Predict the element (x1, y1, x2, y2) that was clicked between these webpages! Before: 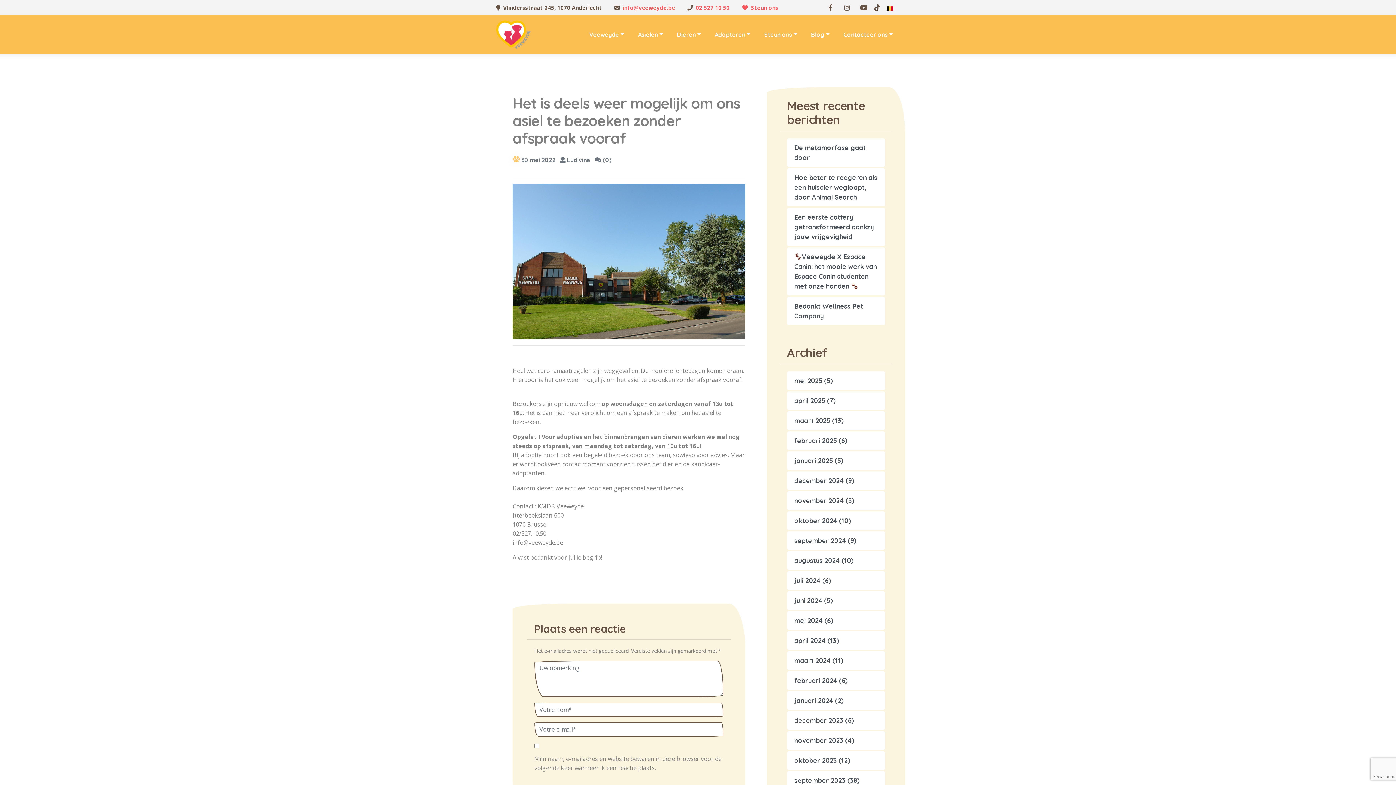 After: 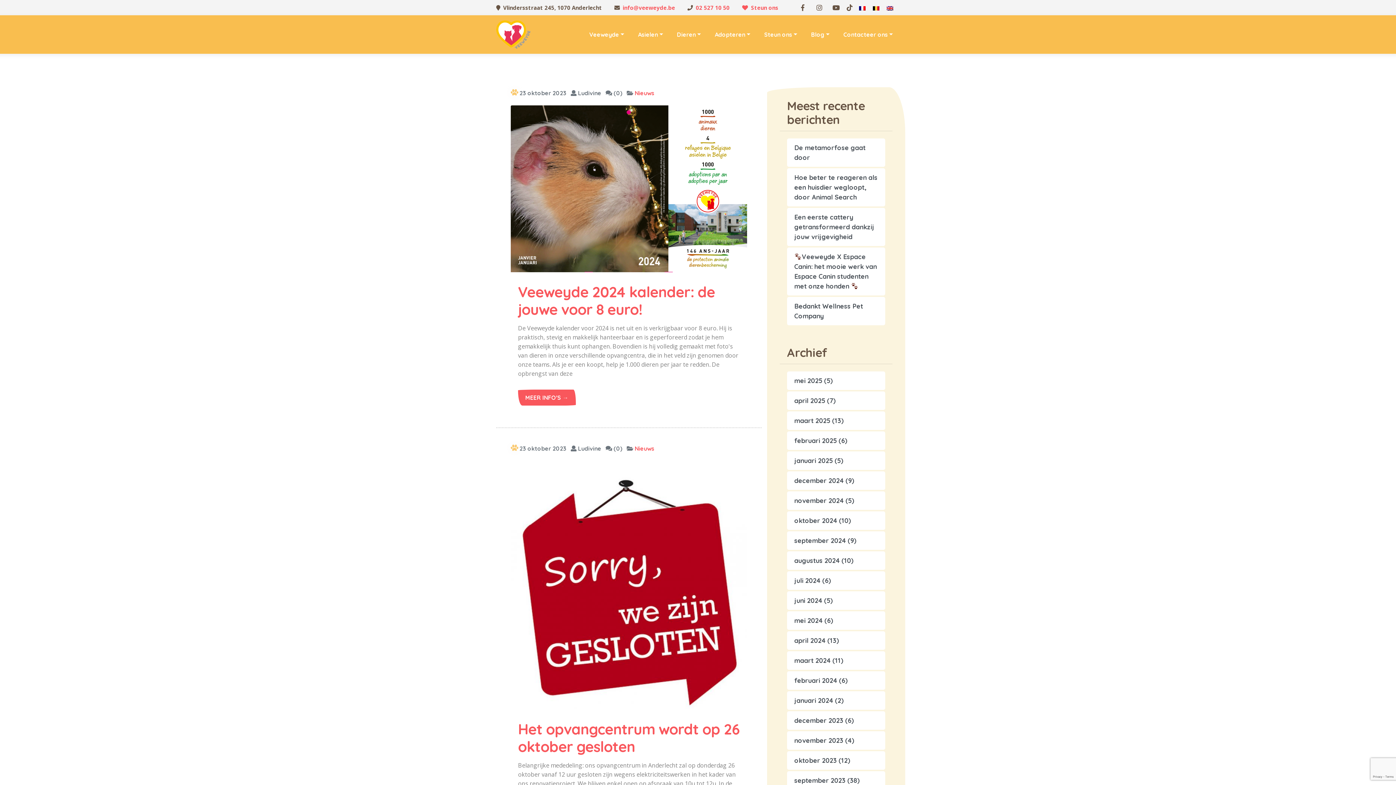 Action: bbox: (794, 756, 837, 765) label: oktober 2023